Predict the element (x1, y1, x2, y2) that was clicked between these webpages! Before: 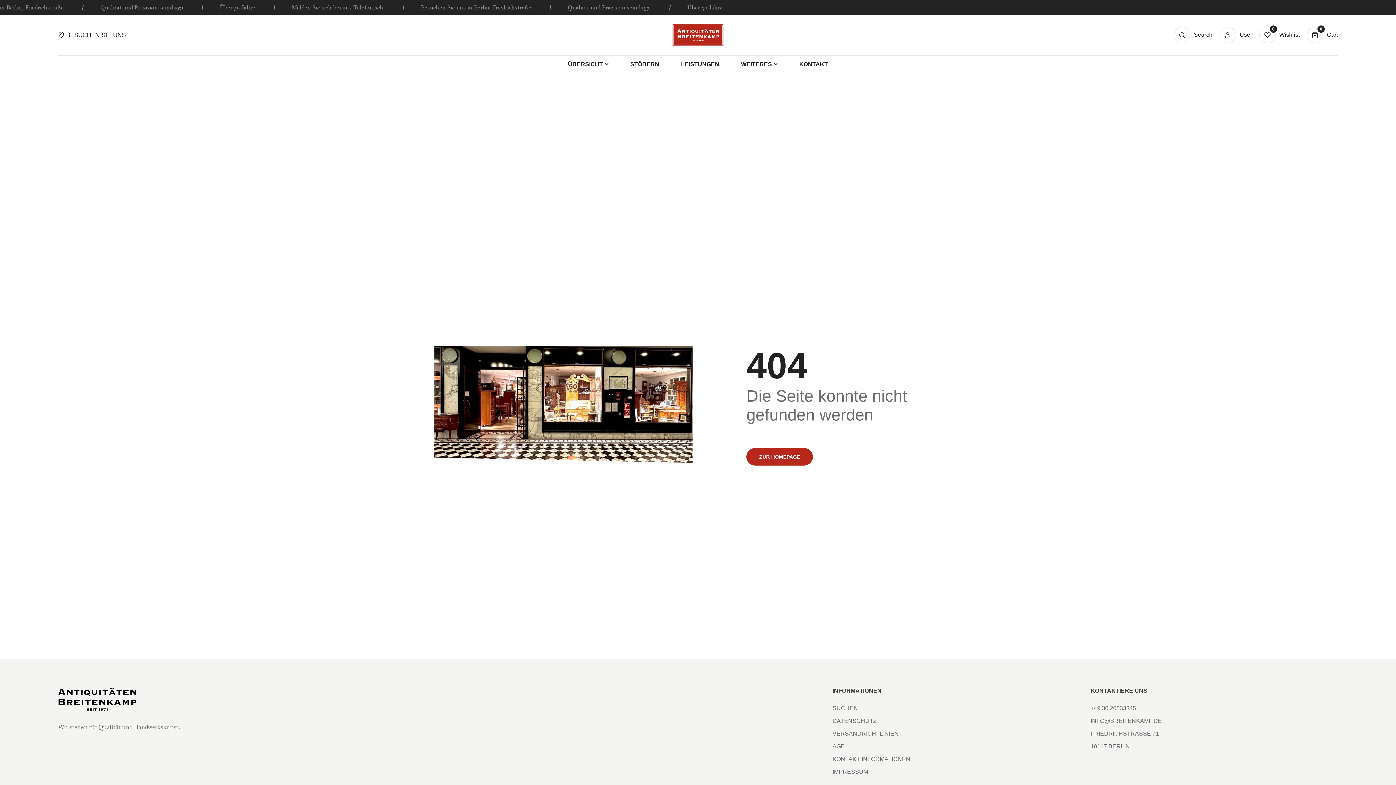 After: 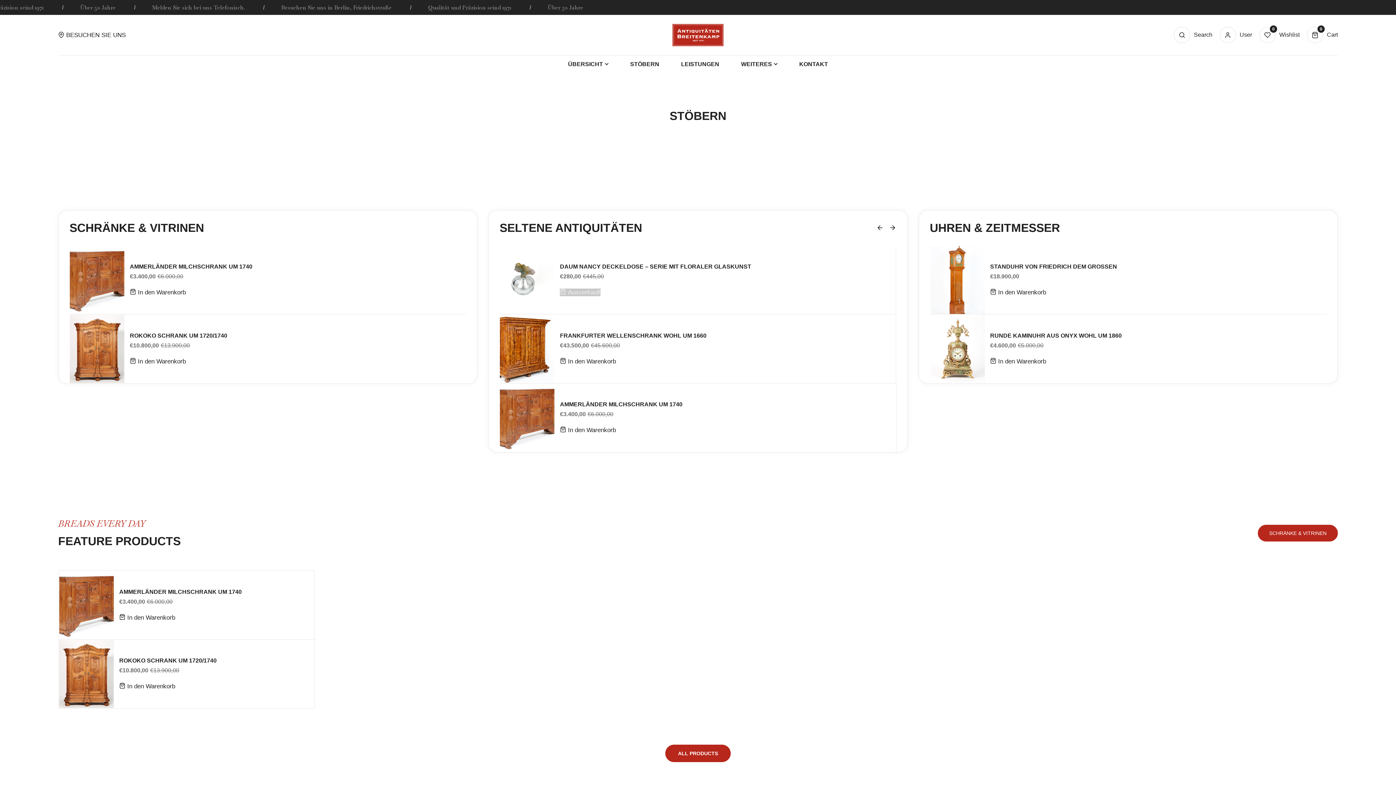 Action: label: STÖBERN bbox: (619, 55, 670, 72)